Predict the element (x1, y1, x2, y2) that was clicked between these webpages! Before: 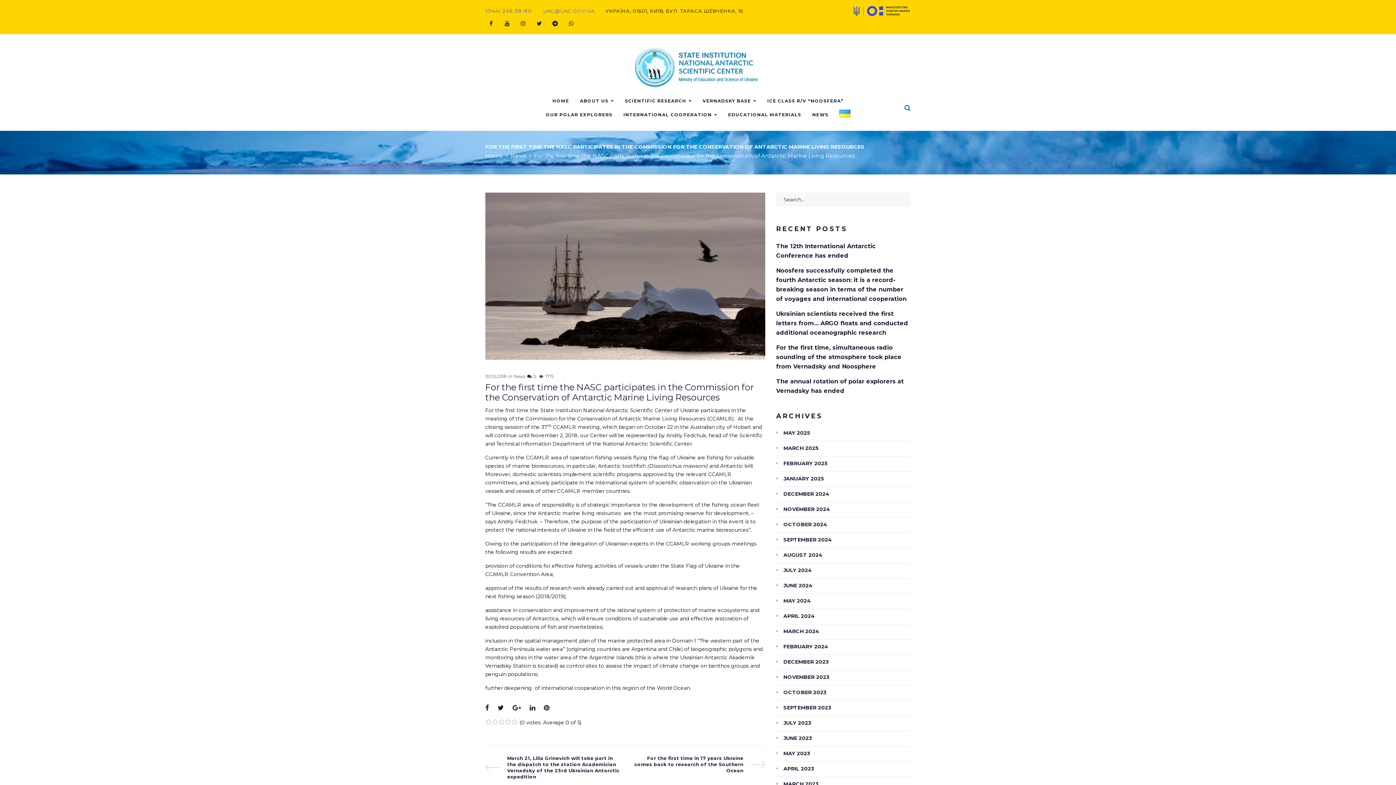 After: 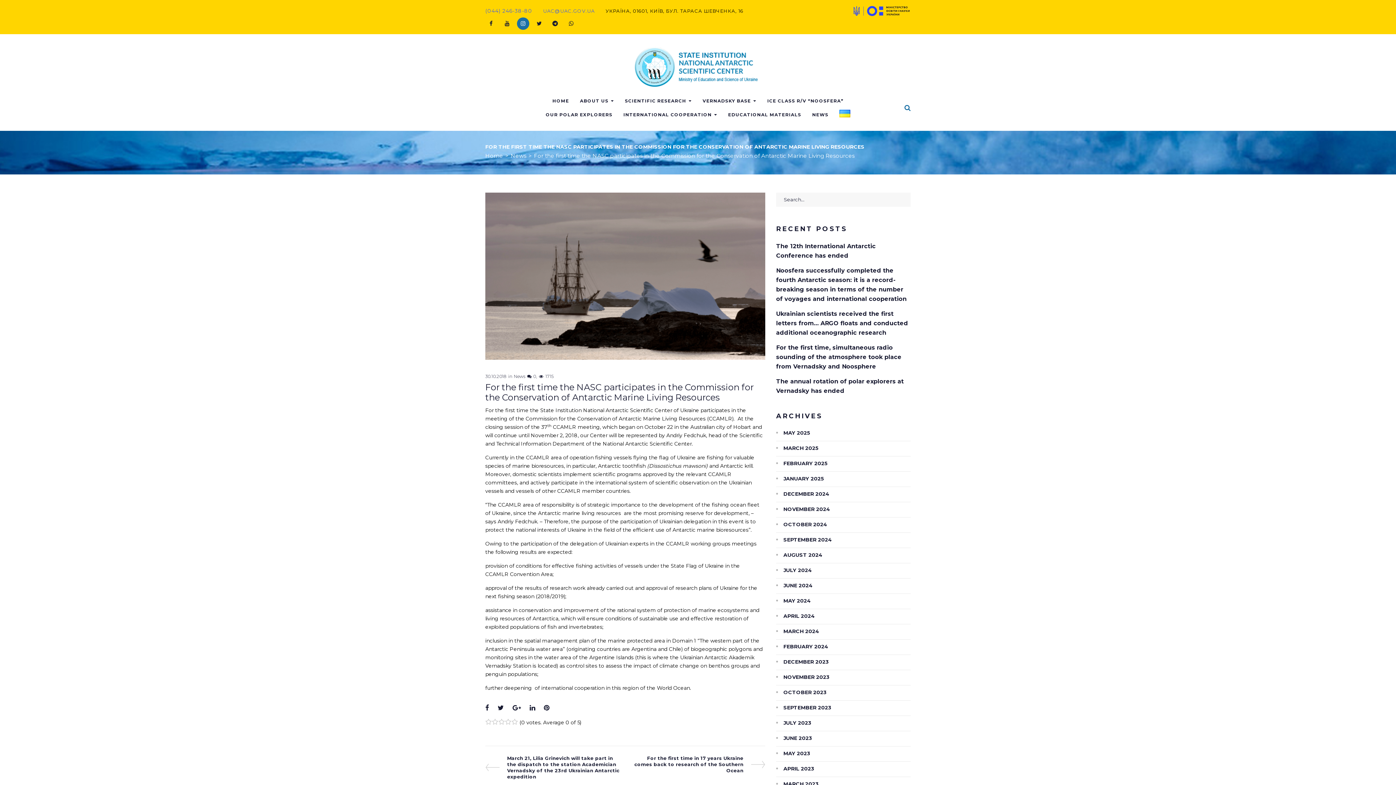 Action: label: Instagram bbox: (517, 17, 529, 29)